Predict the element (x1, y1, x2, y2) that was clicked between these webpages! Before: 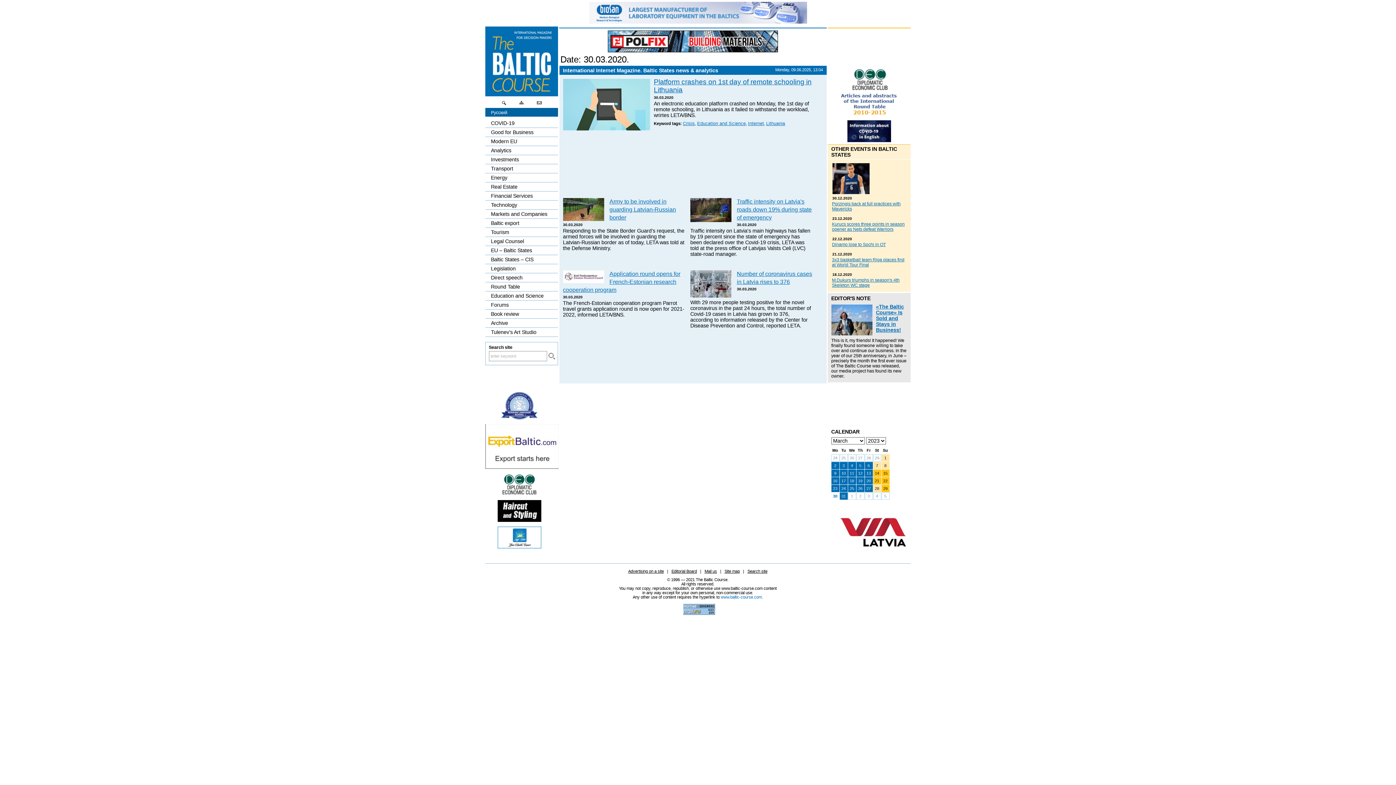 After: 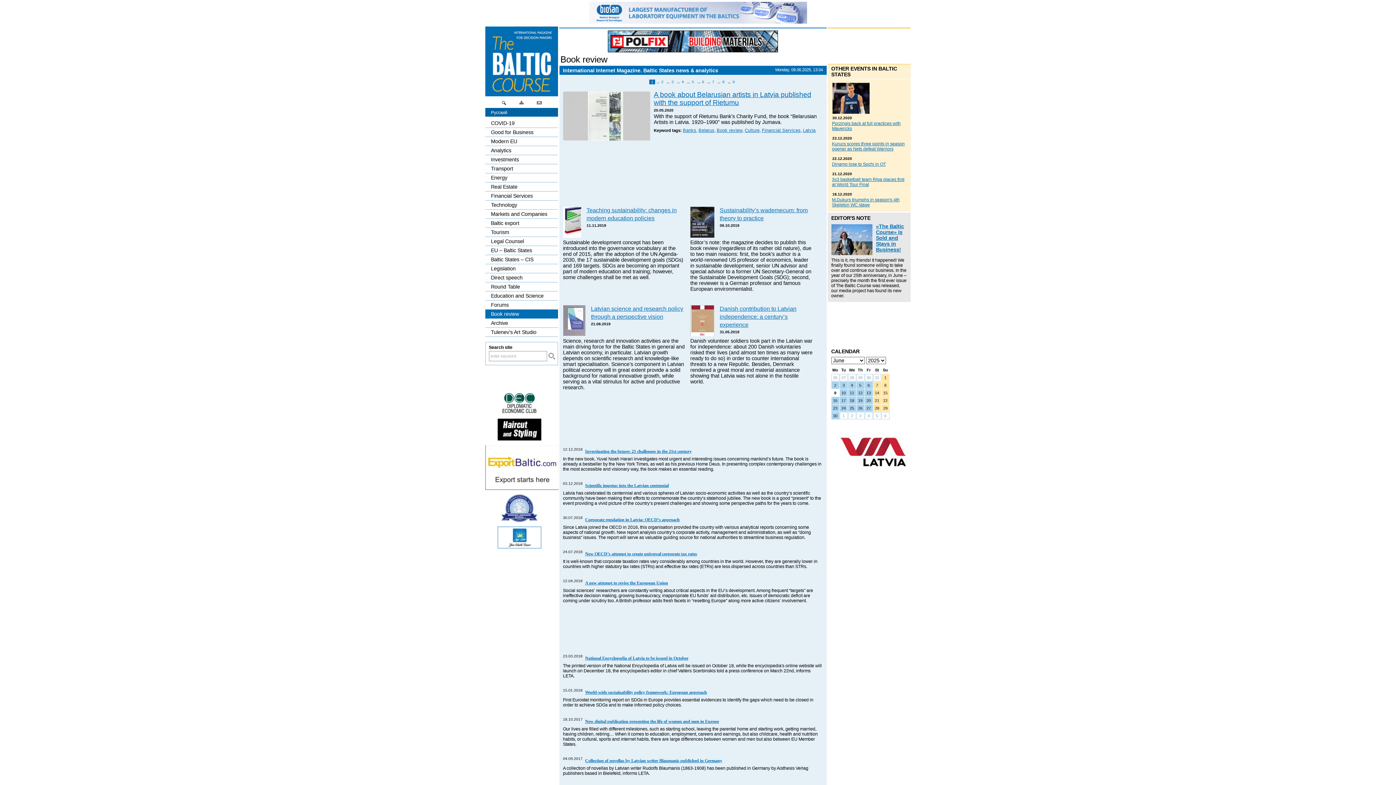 Action: label: Book review bbox: (485, 309, 558, 318)